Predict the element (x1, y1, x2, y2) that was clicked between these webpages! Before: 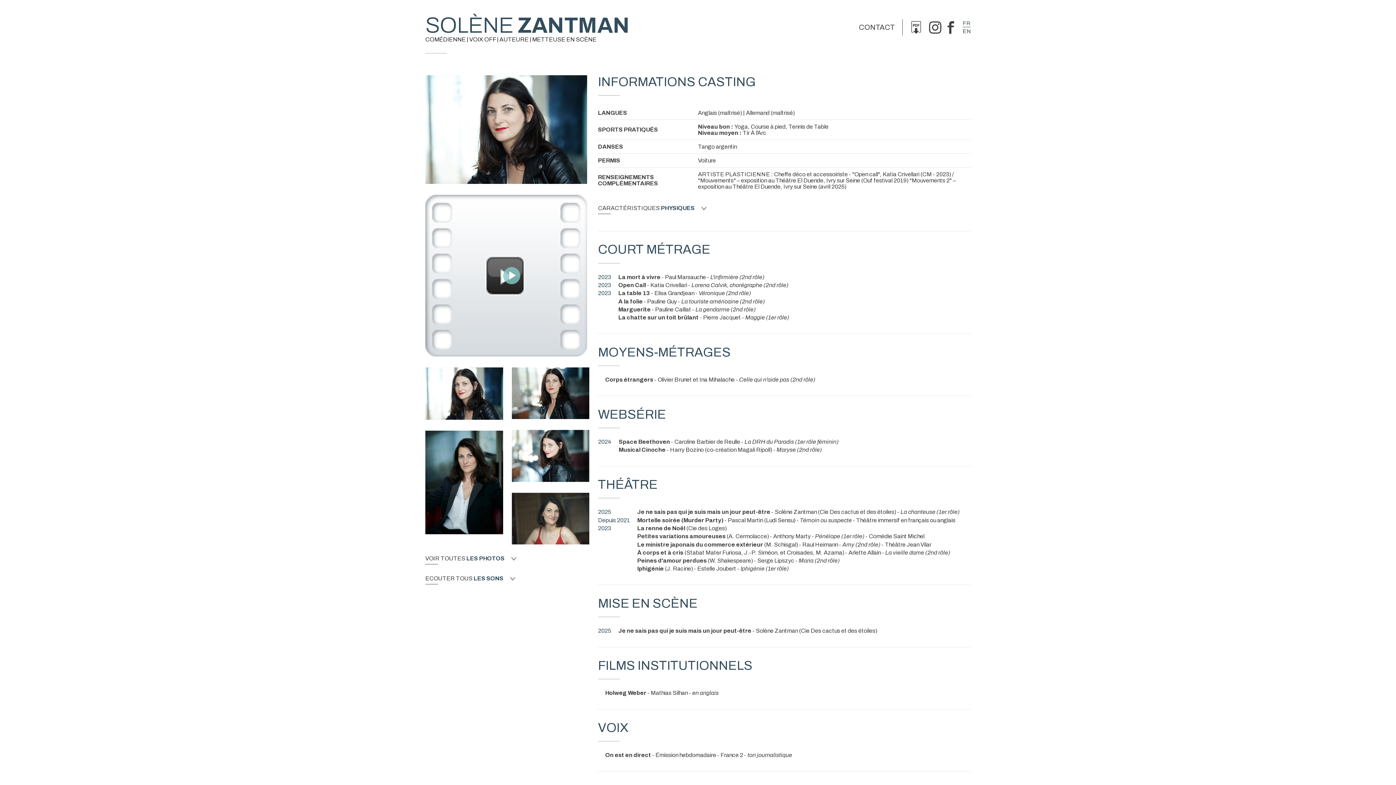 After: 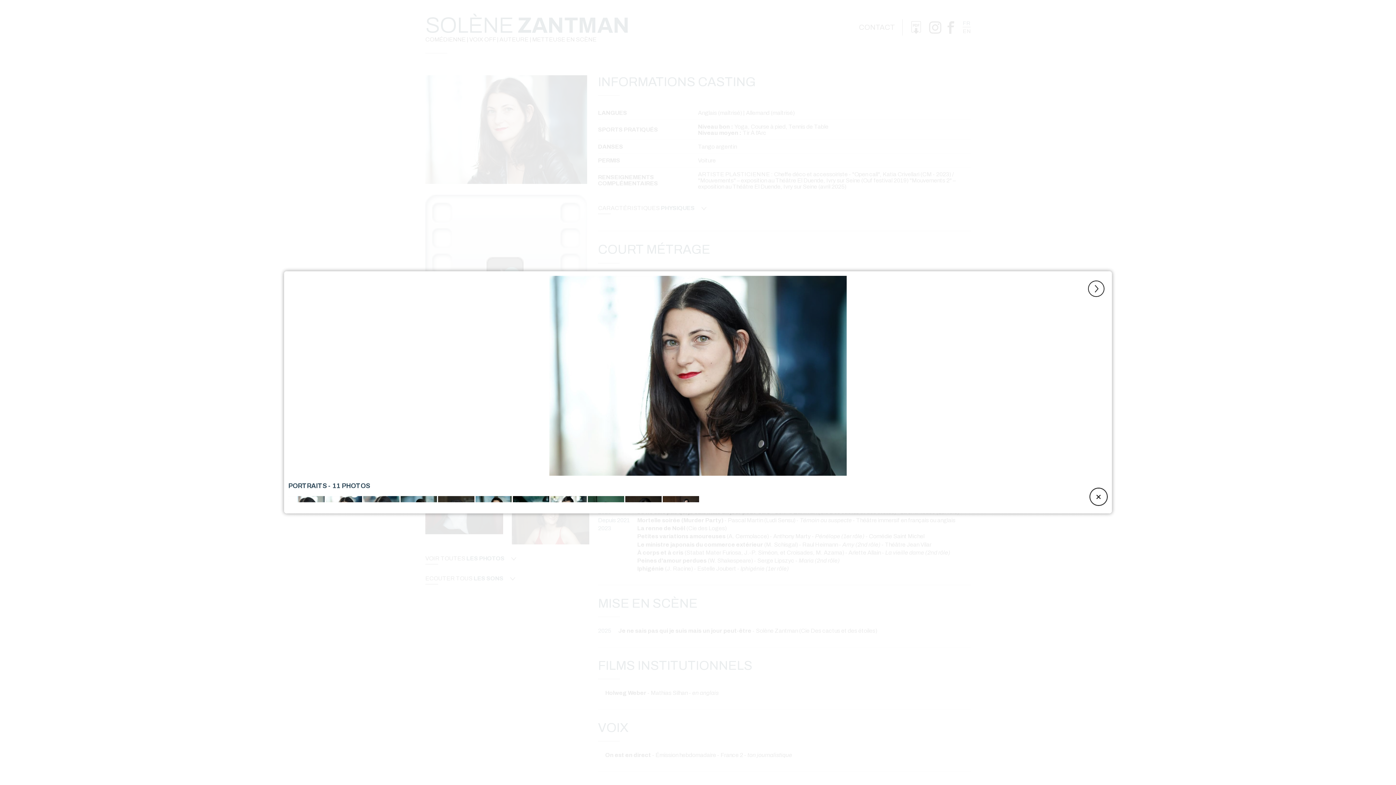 Action: bbox: (425, 390, 514, 396)